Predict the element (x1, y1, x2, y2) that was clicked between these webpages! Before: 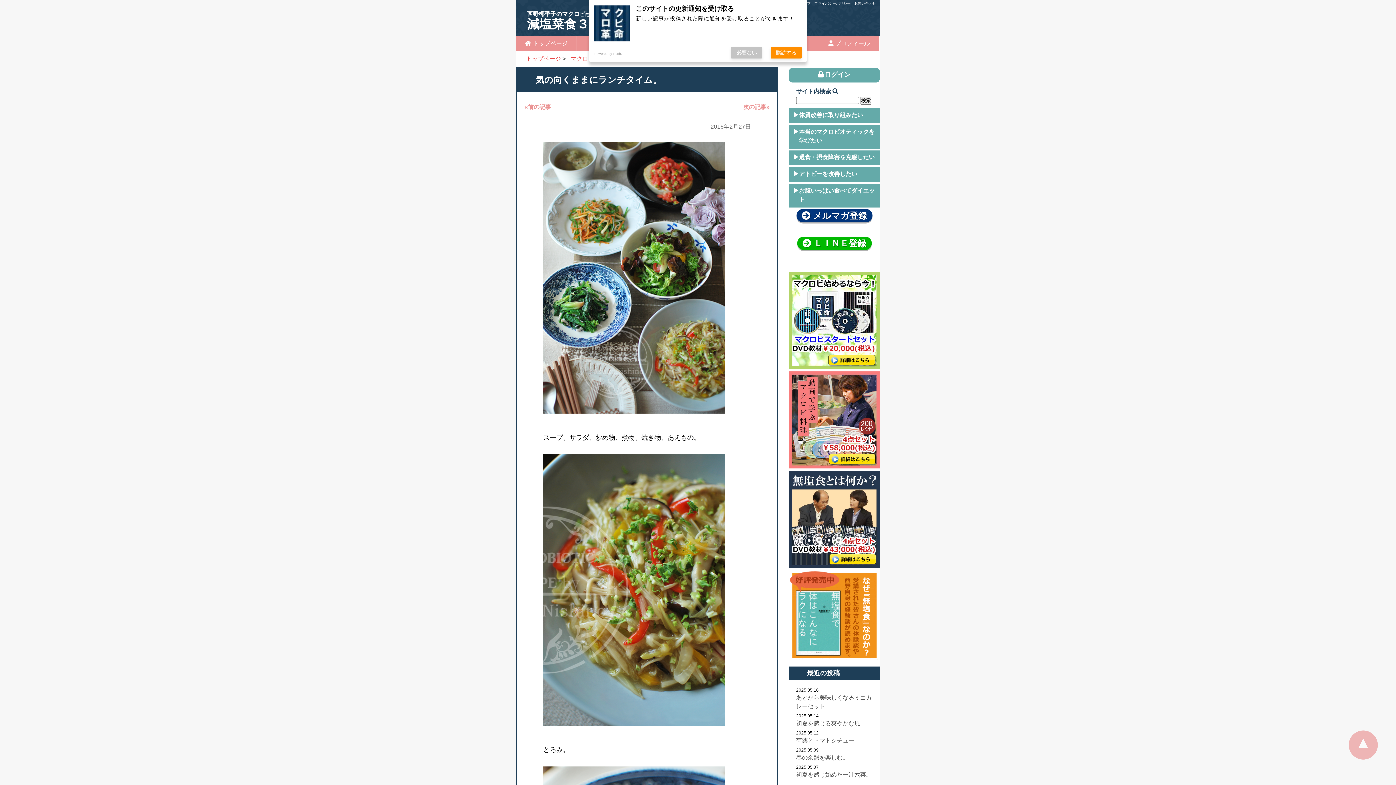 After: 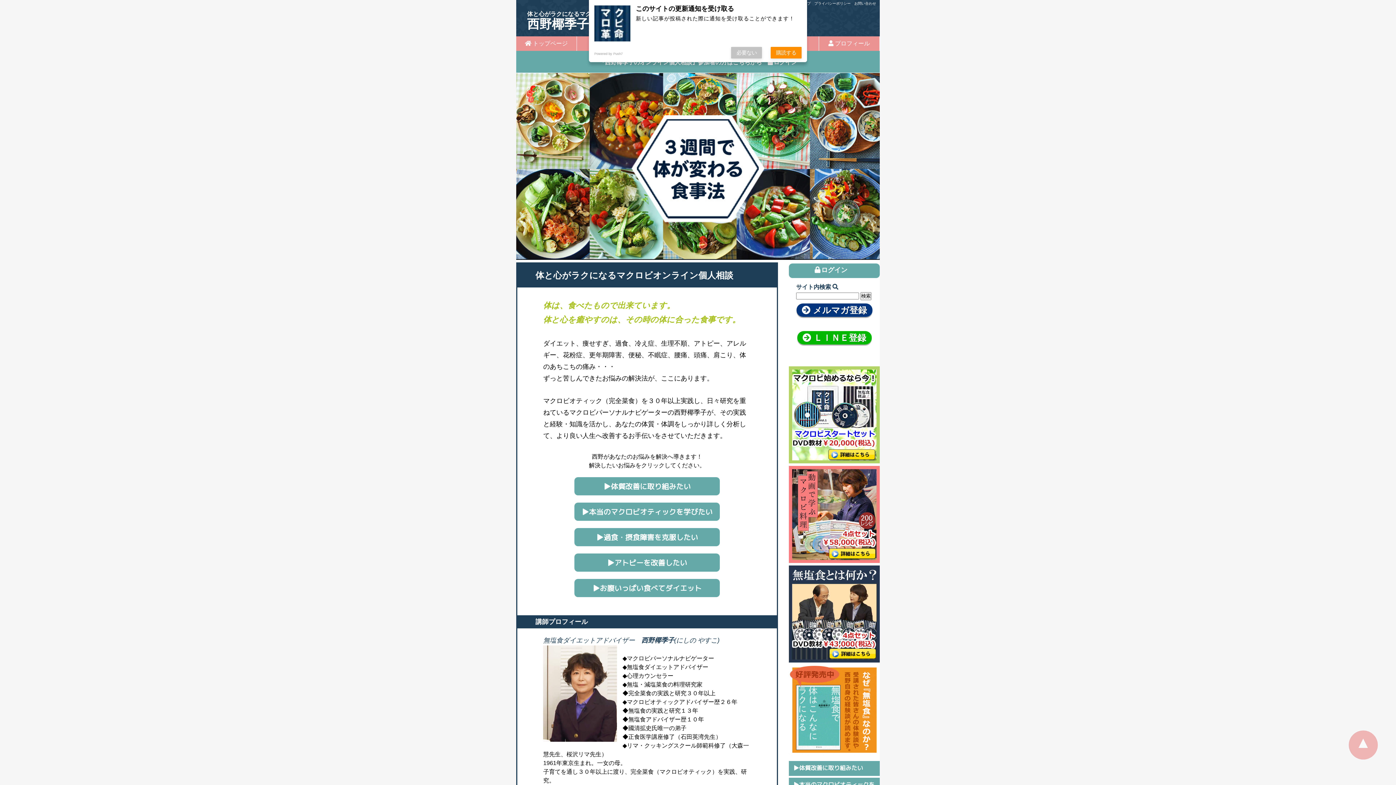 Action: bbox: (516, 36, 576, 50) label:  トップページ